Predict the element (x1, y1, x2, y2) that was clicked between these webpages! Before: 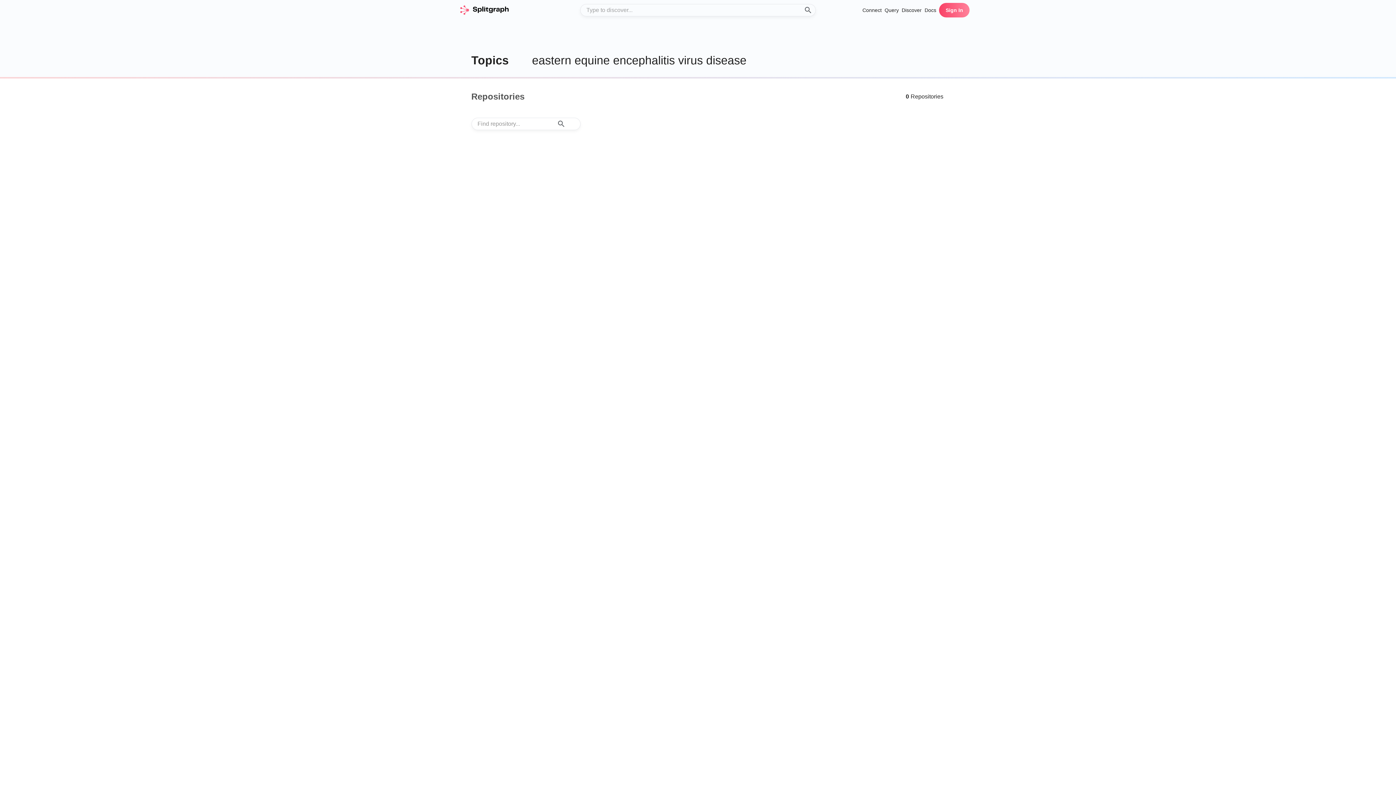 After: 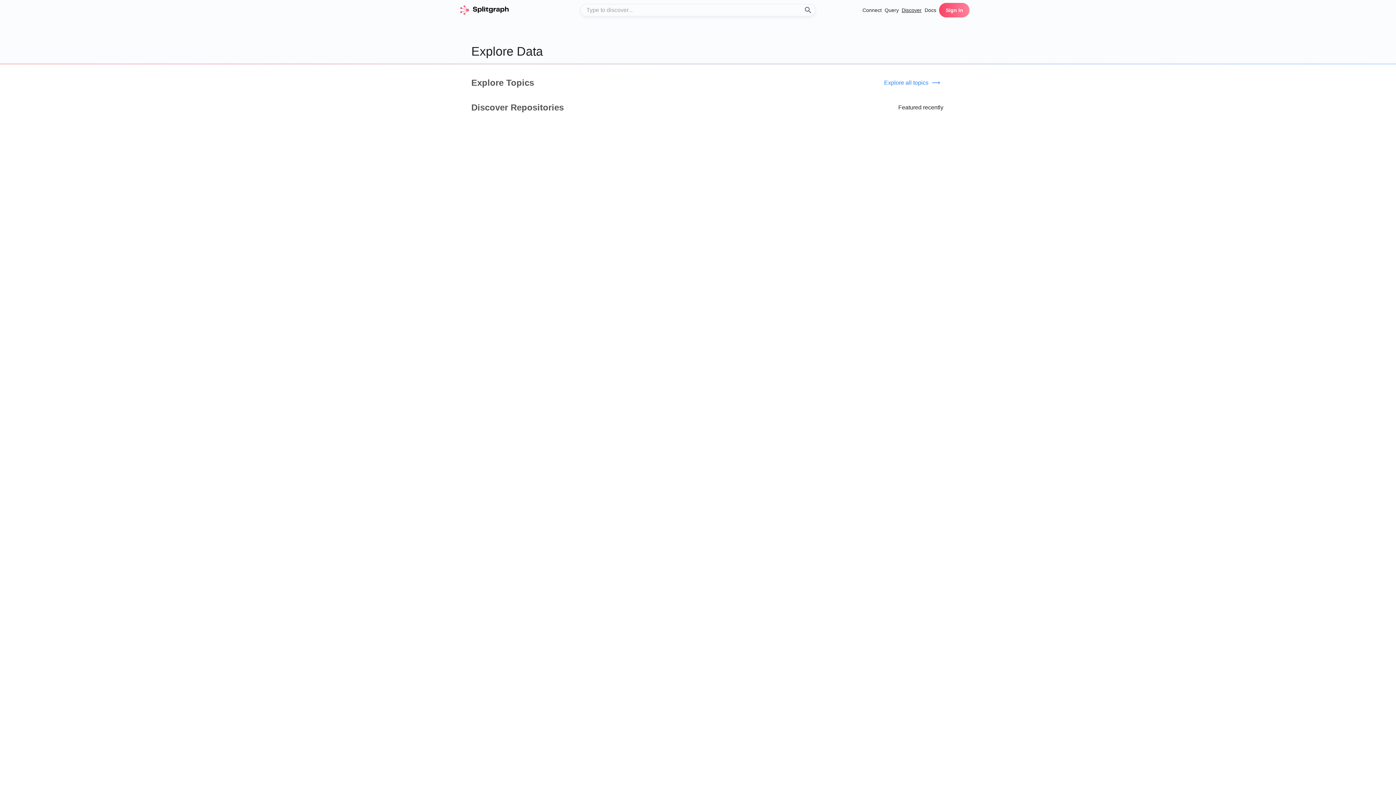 Action: bbox: (901, 6, 921, 14) label: Discover